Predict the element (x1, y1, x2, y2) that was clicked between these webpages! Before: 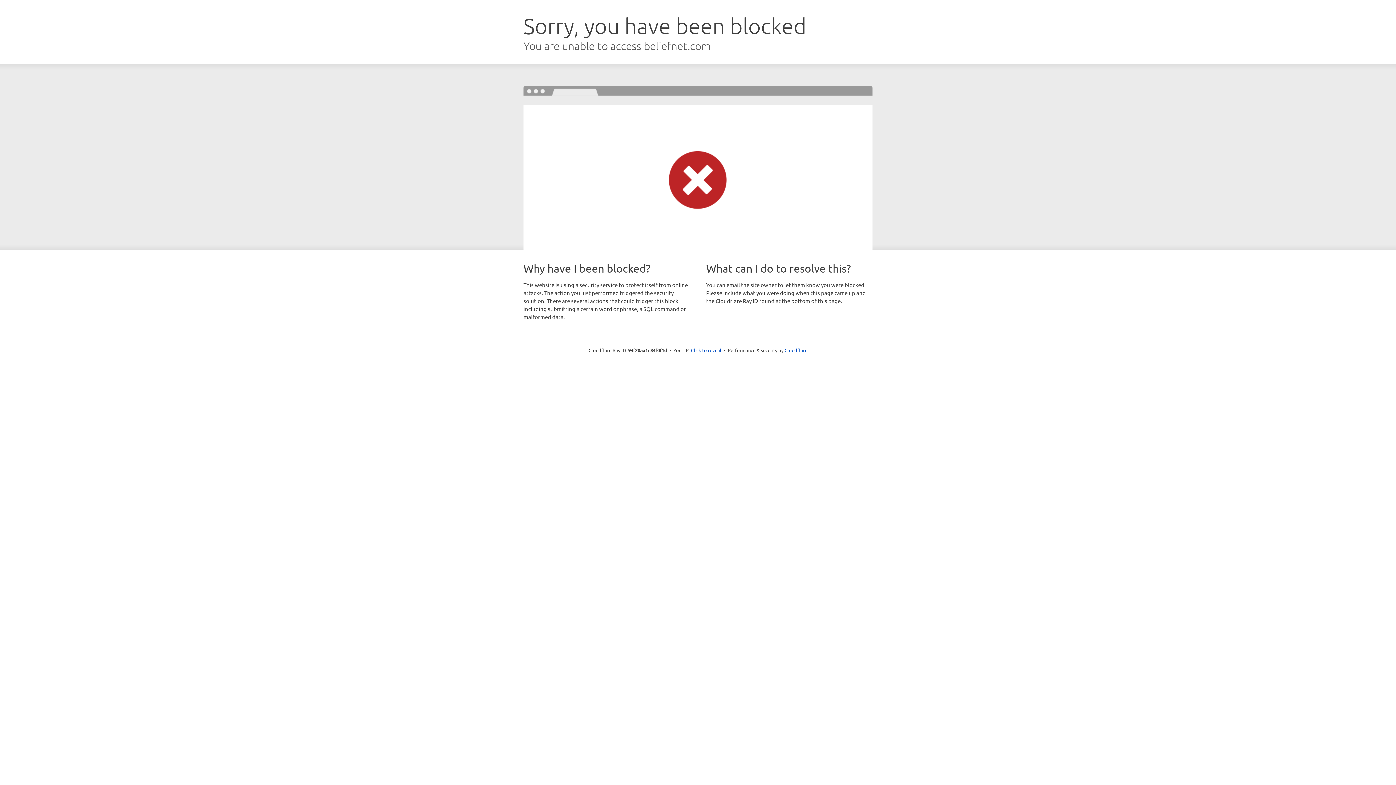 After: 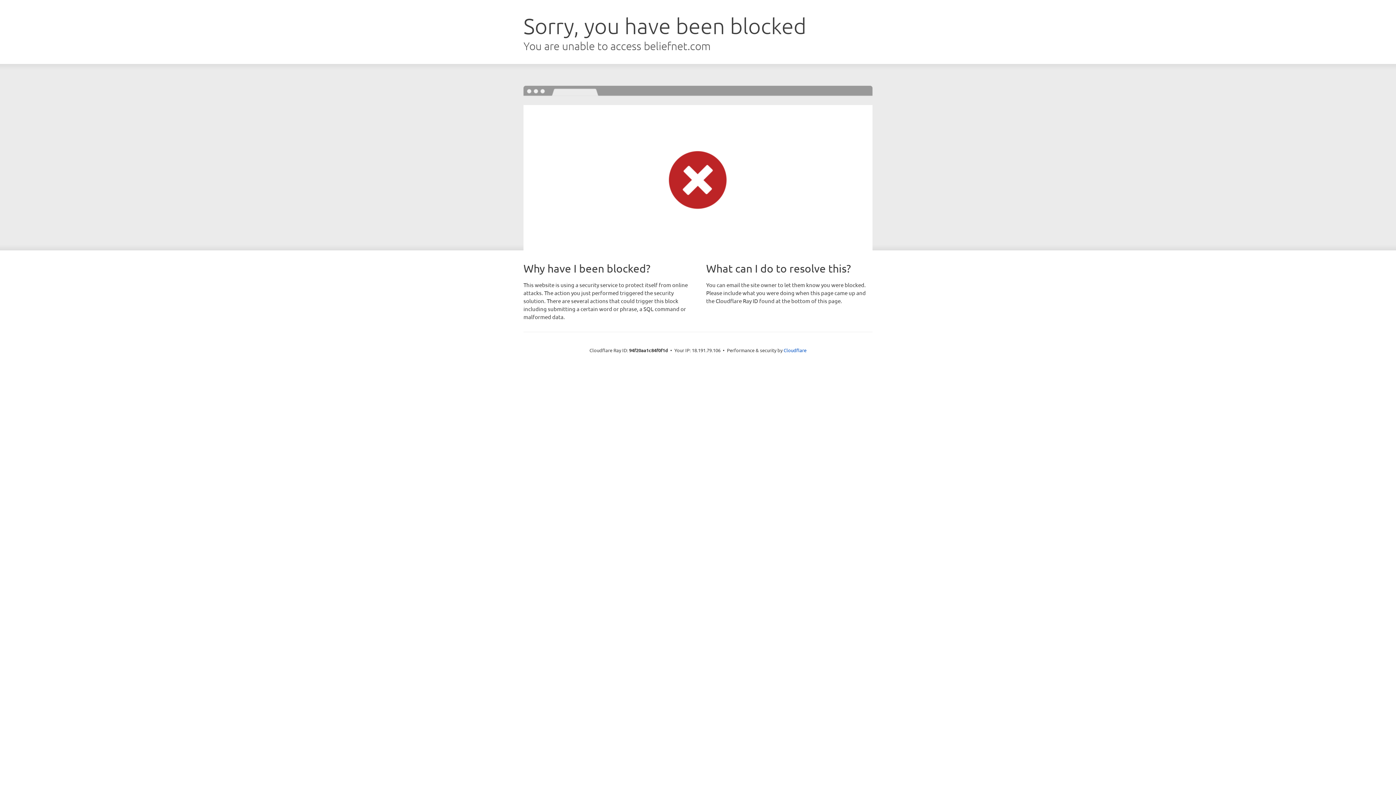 Action: bbox: (691, 346, 721, 353) label: Click to reveal